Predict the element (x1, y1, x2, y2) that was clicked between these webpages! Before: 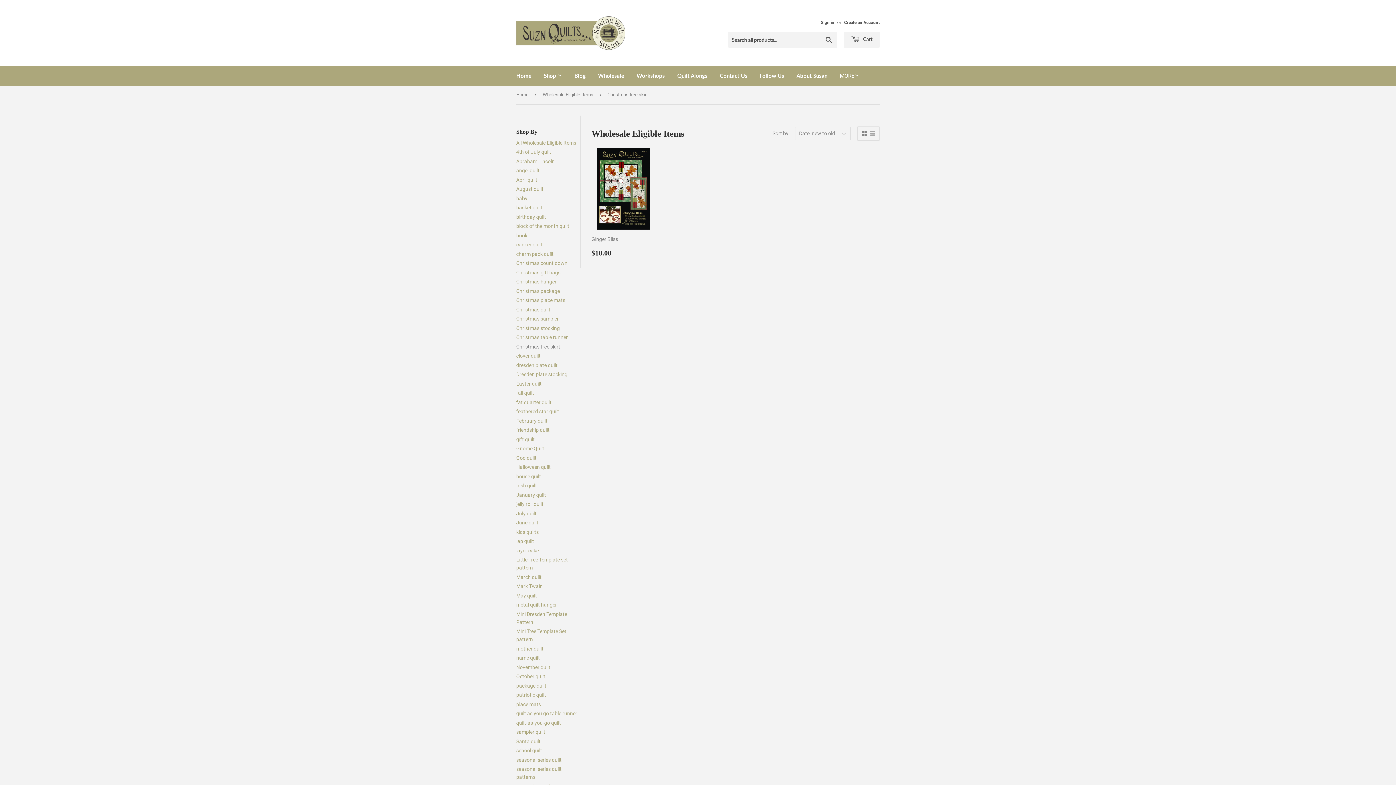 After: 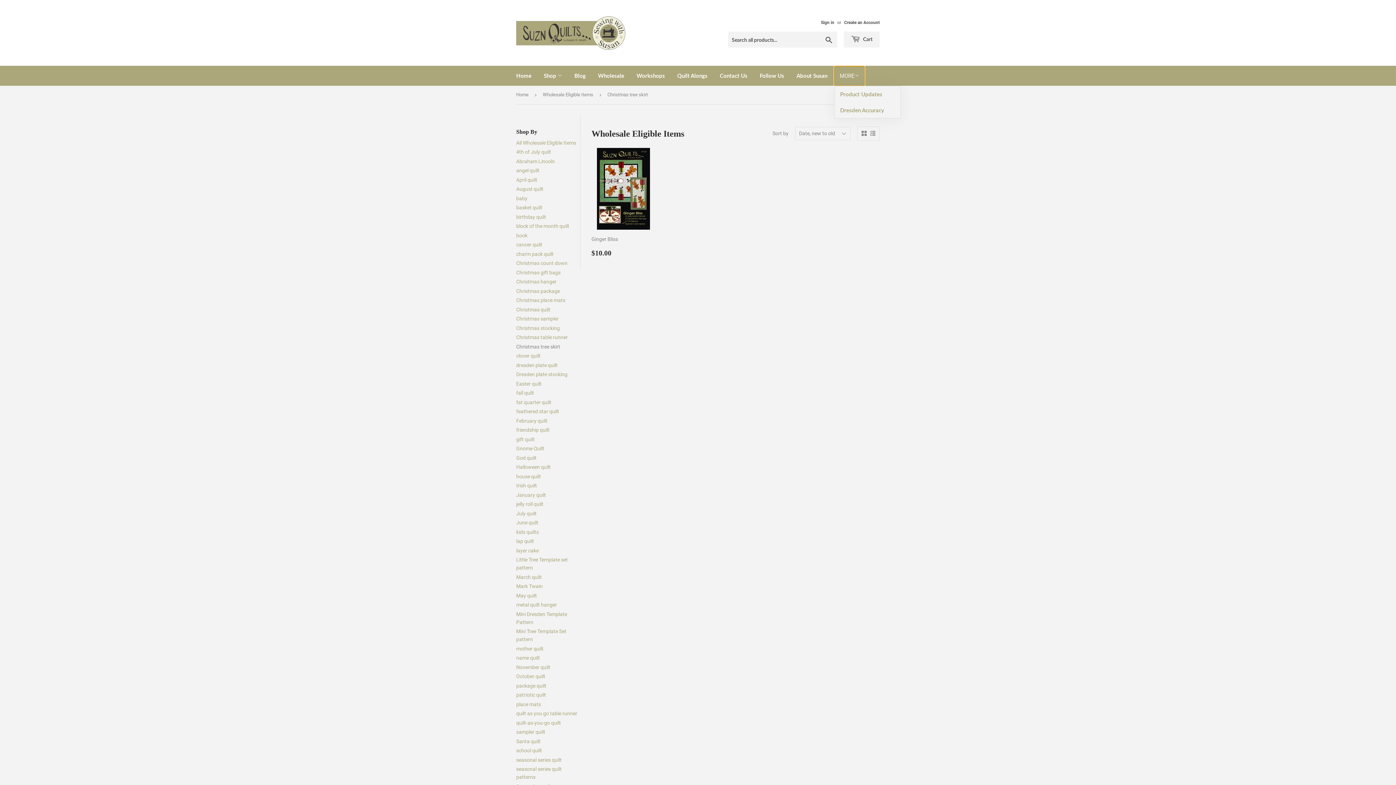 Action: bbox: (834, 66, 864, 85) label: MORE